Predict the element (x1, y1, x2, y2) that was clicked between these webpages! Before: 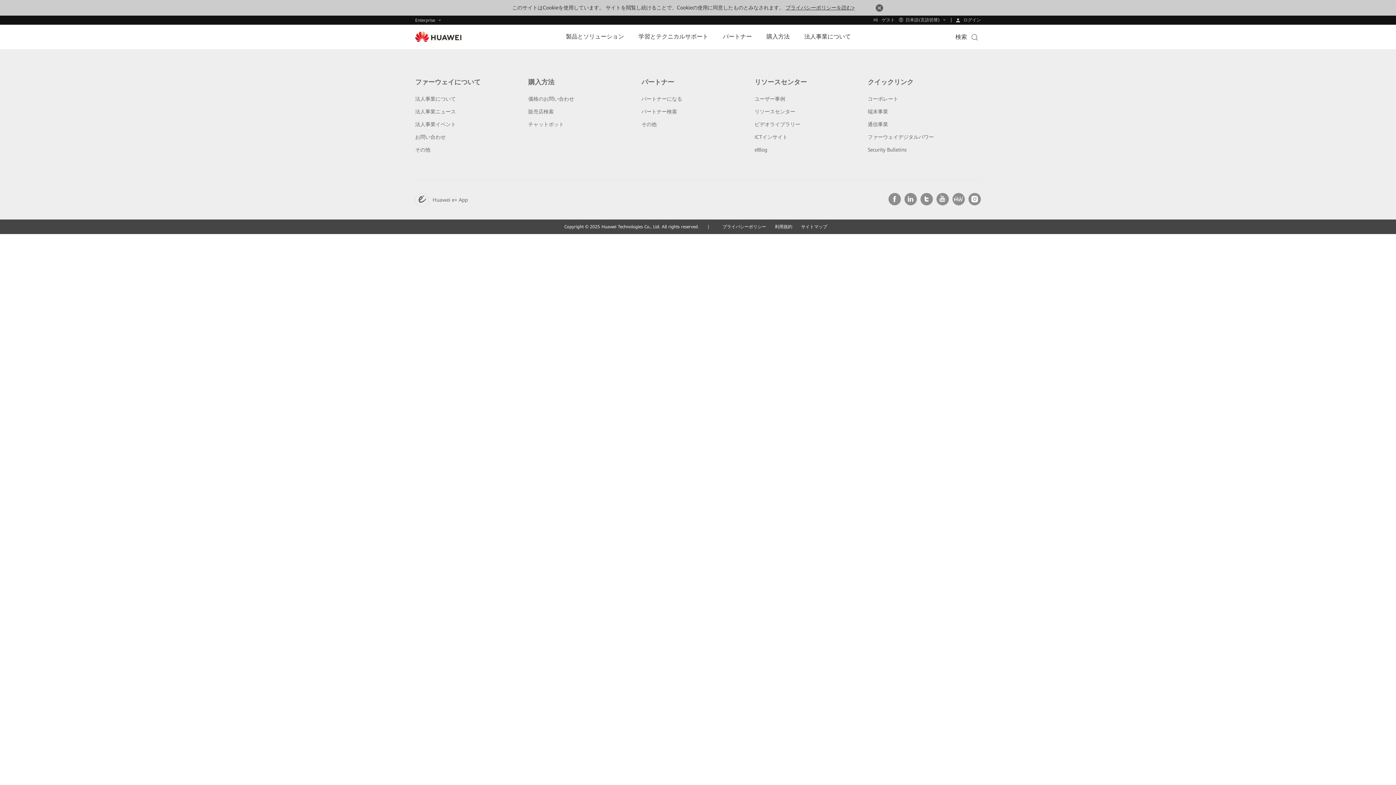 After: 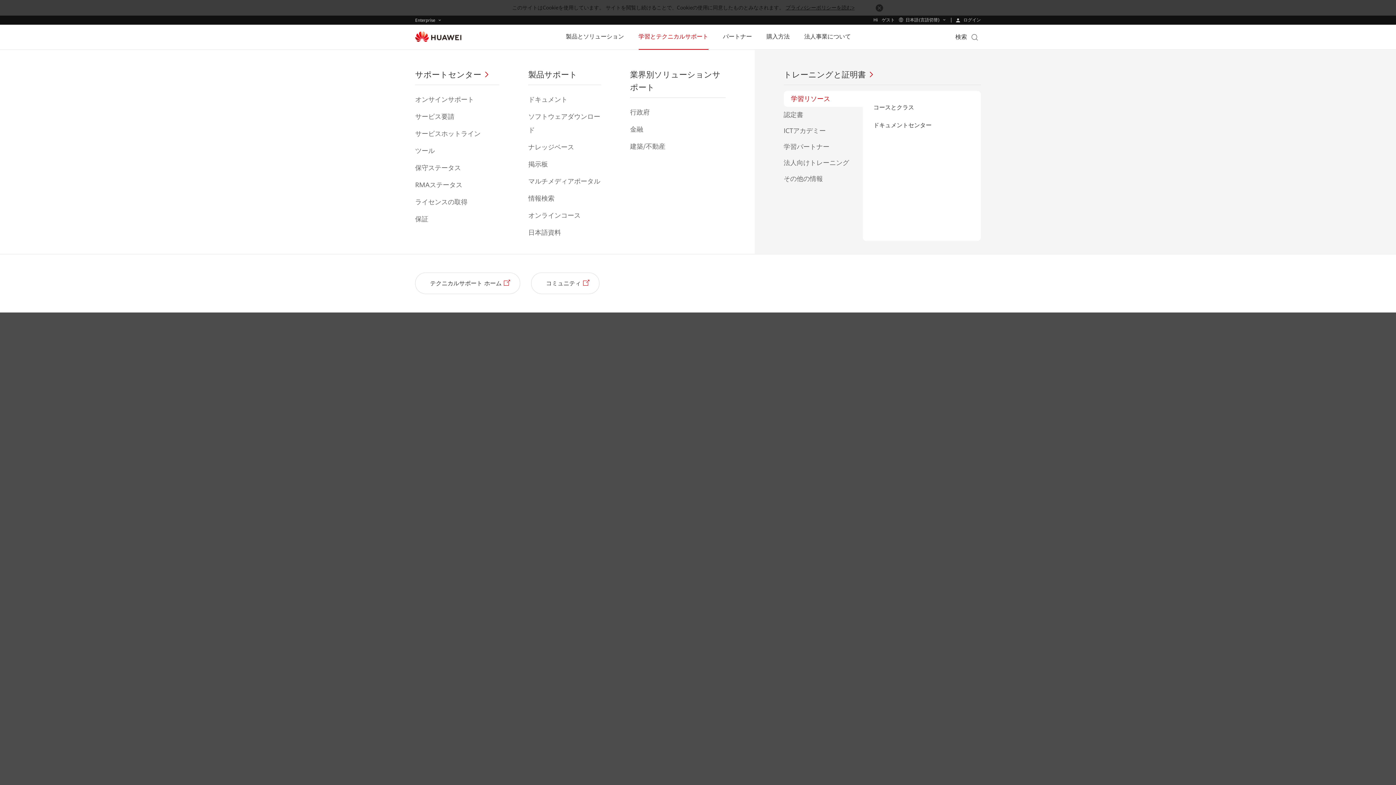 Action: label: 学習とテクニカルサポート bbox: (638, 24, 708, 48)